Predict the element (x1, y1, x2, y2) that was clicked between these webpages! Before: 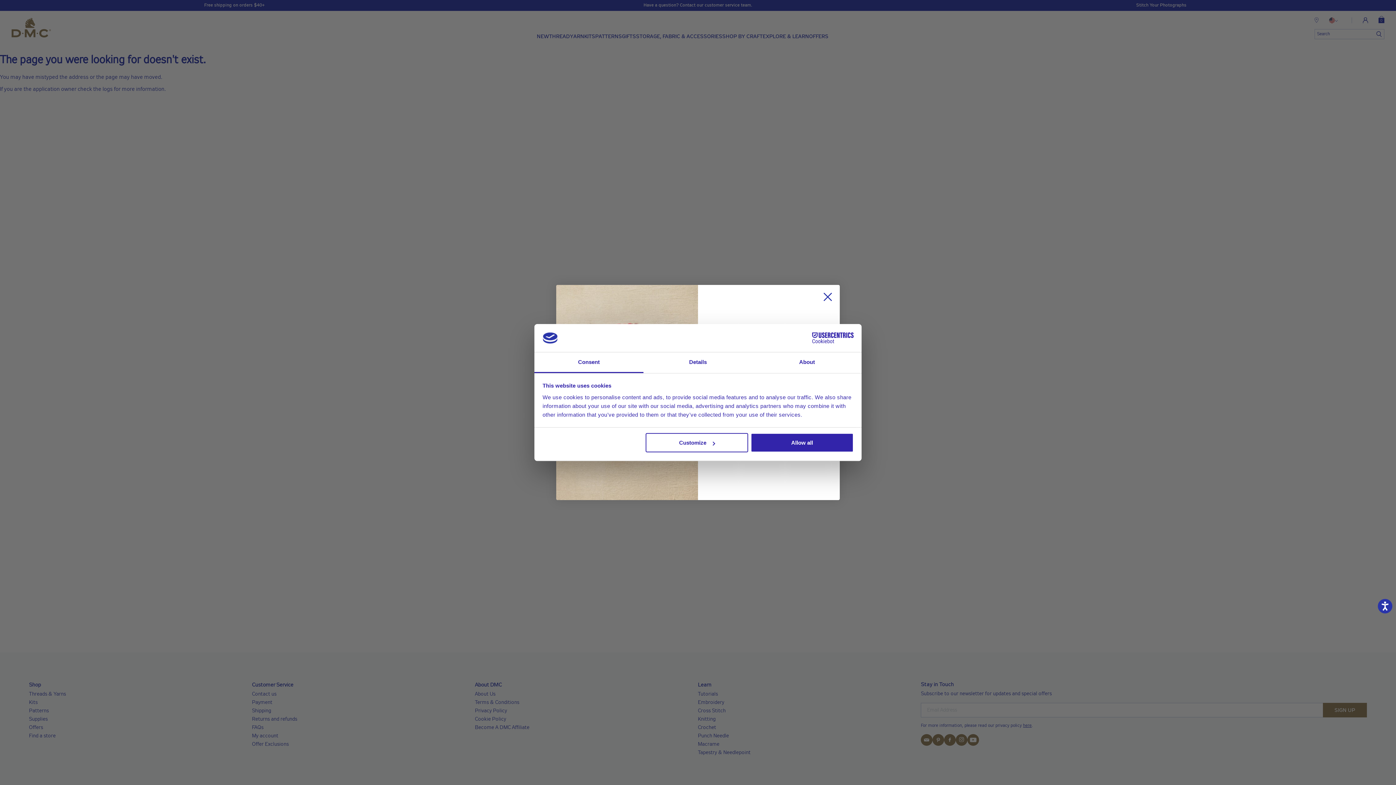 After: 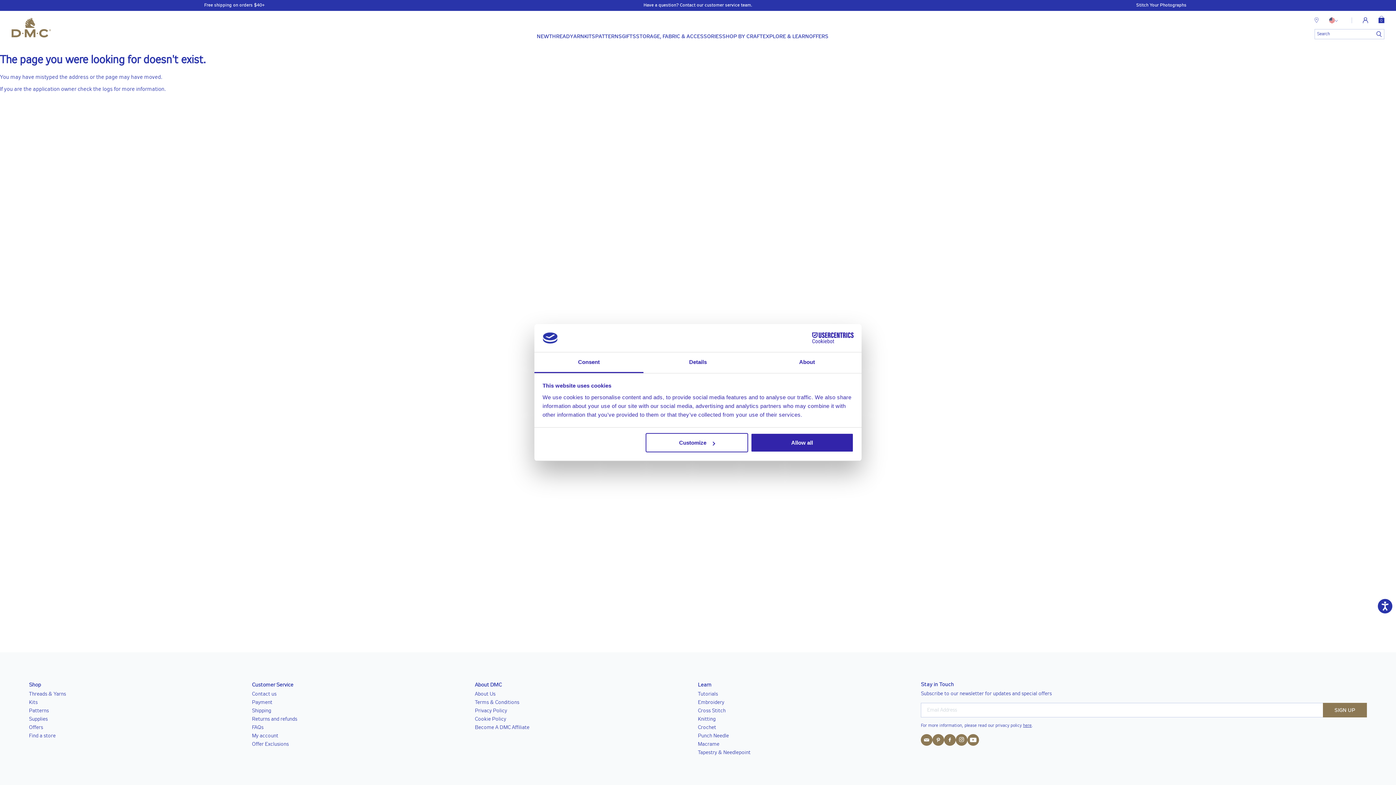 Action: bbox: (534, 352, 643, 373) label: Consent